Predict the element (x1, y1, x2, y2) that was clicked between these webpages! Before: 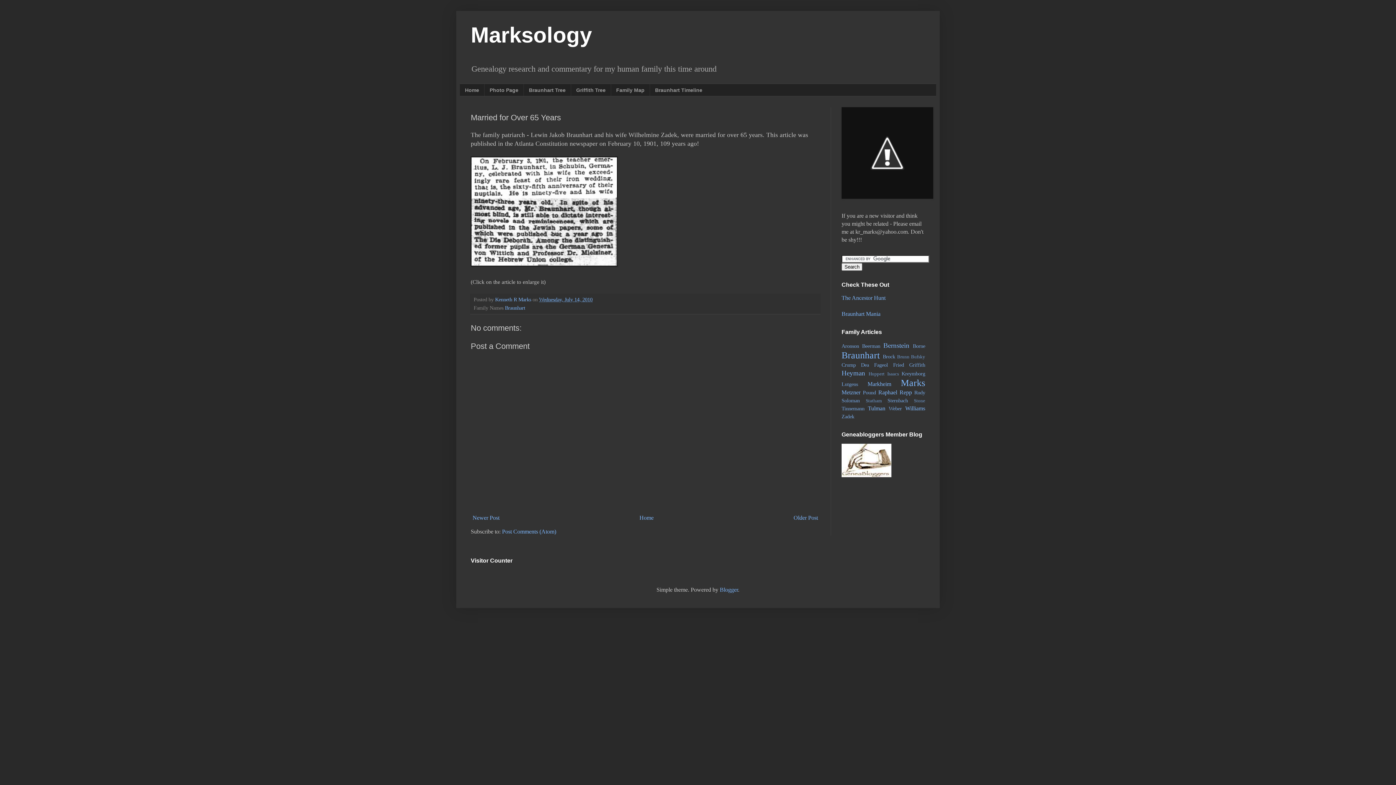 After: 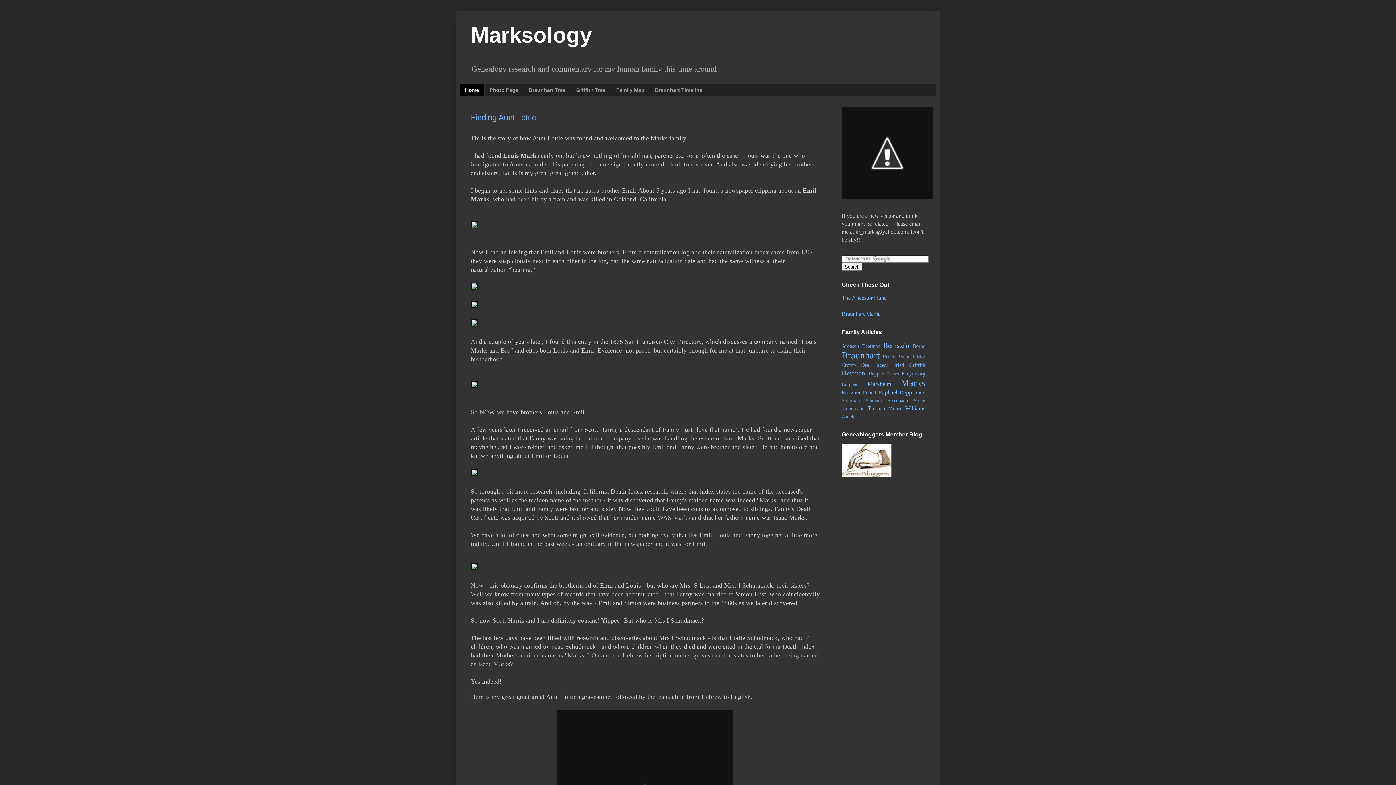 Action: label: Home bbox: (460, 84, 484, 95)